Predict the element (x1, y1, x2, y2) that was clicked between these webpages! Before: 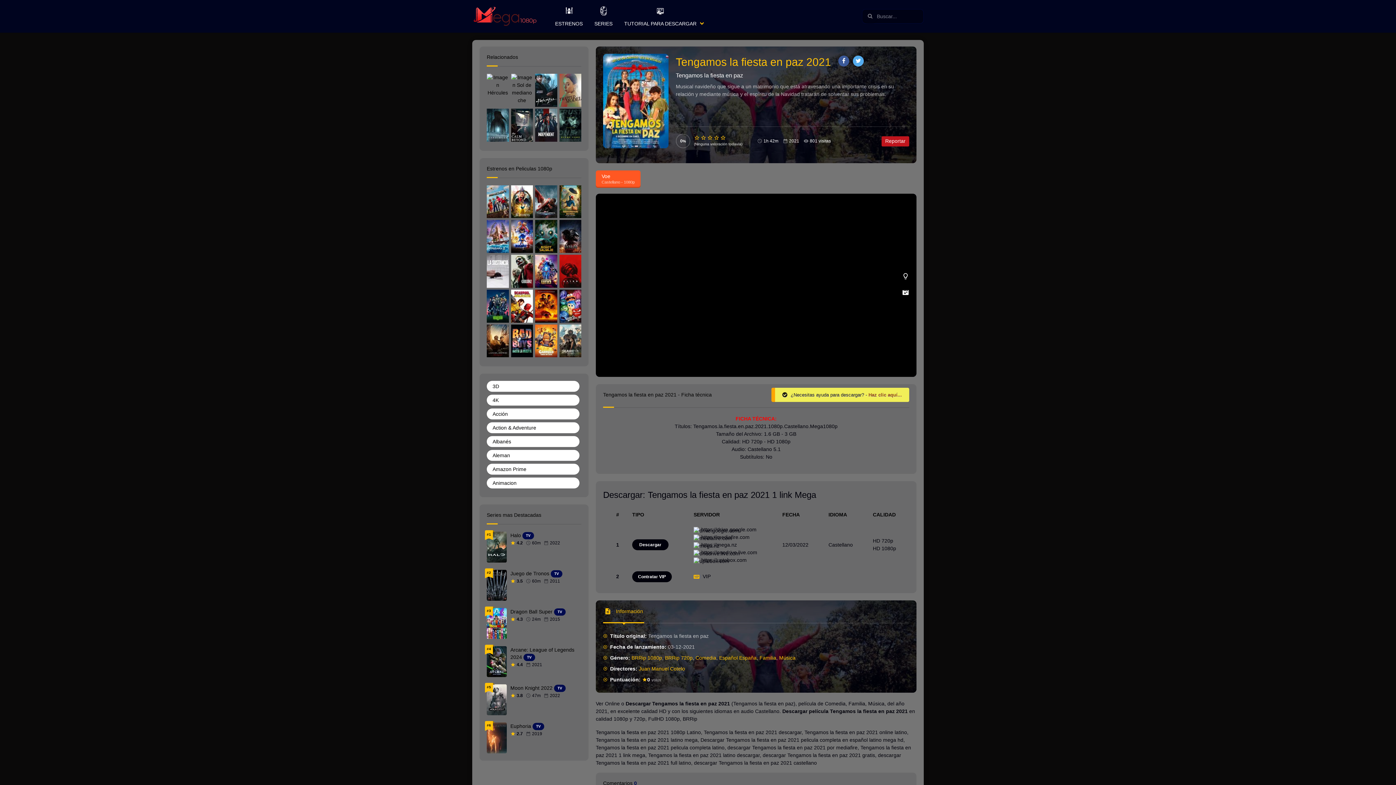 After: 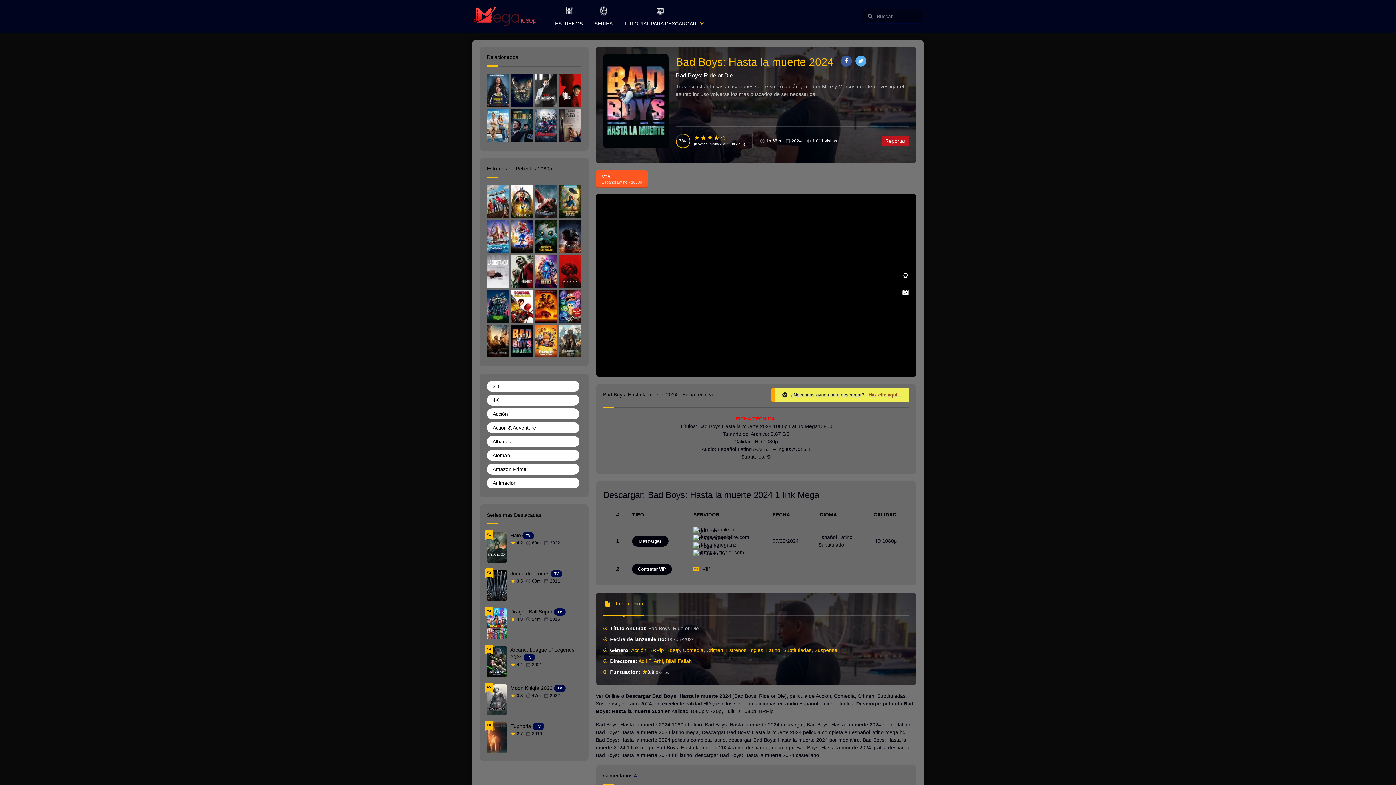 Action: bbox: (511, 324, 533, 357)